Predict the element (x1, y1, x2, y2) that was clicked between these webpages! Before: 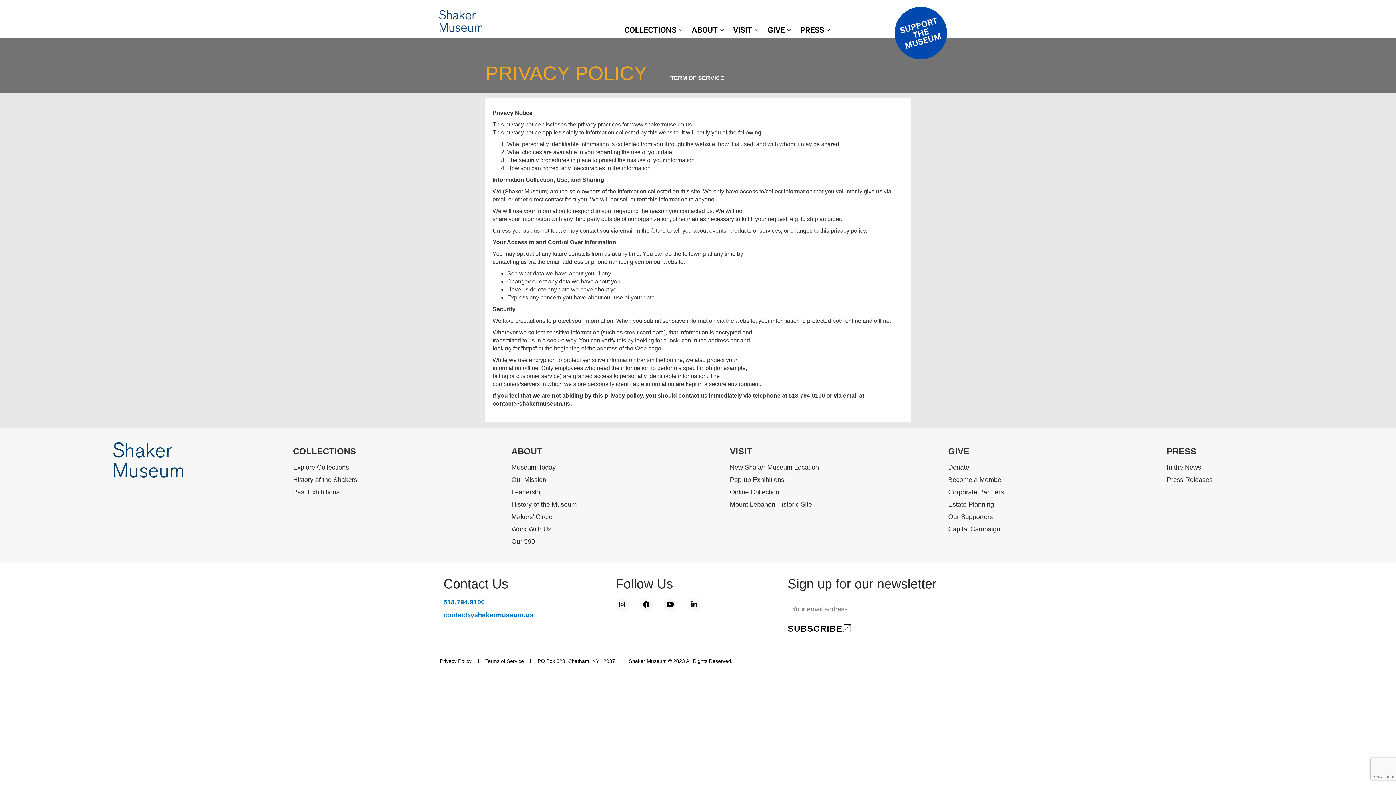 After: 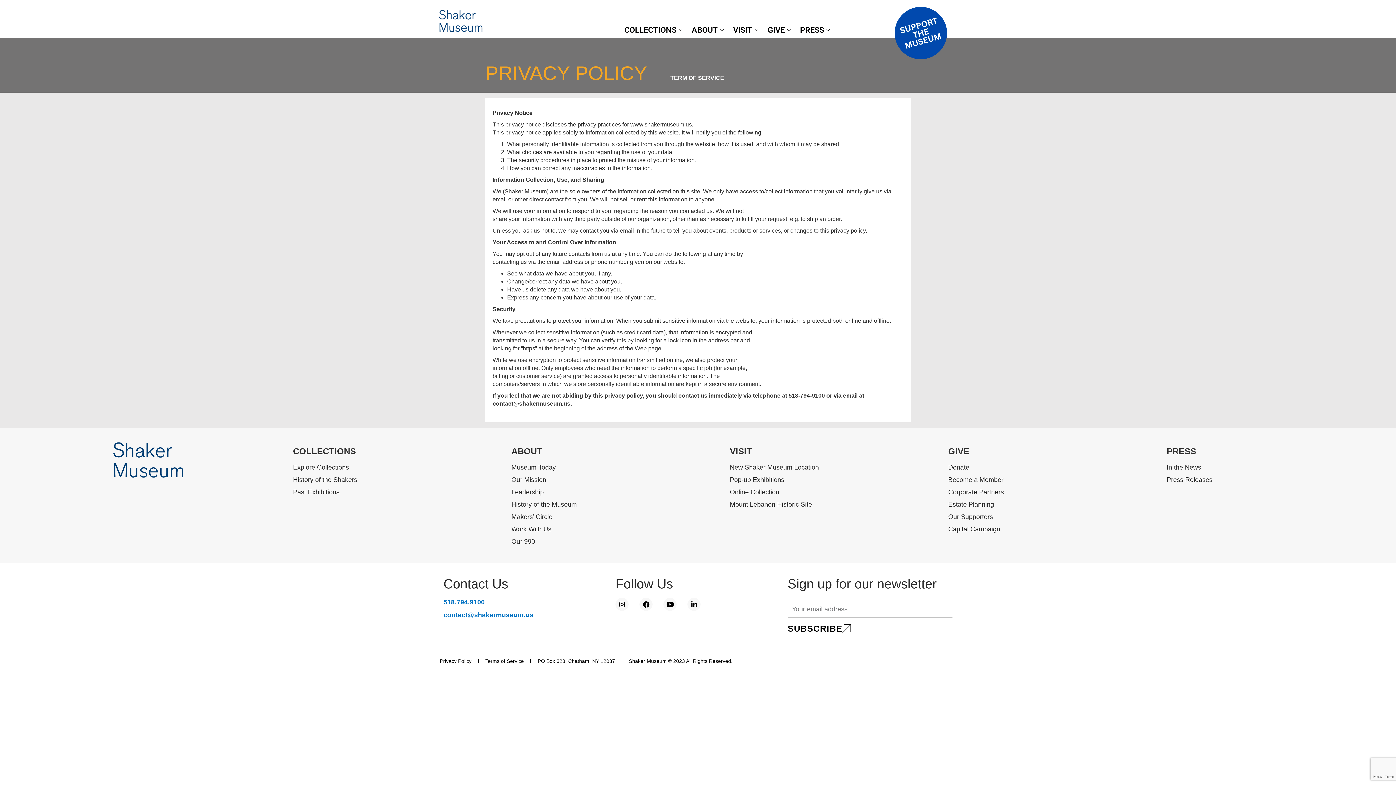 Action: label: Privacy Policy bbox: (440, 658, 471, 665)